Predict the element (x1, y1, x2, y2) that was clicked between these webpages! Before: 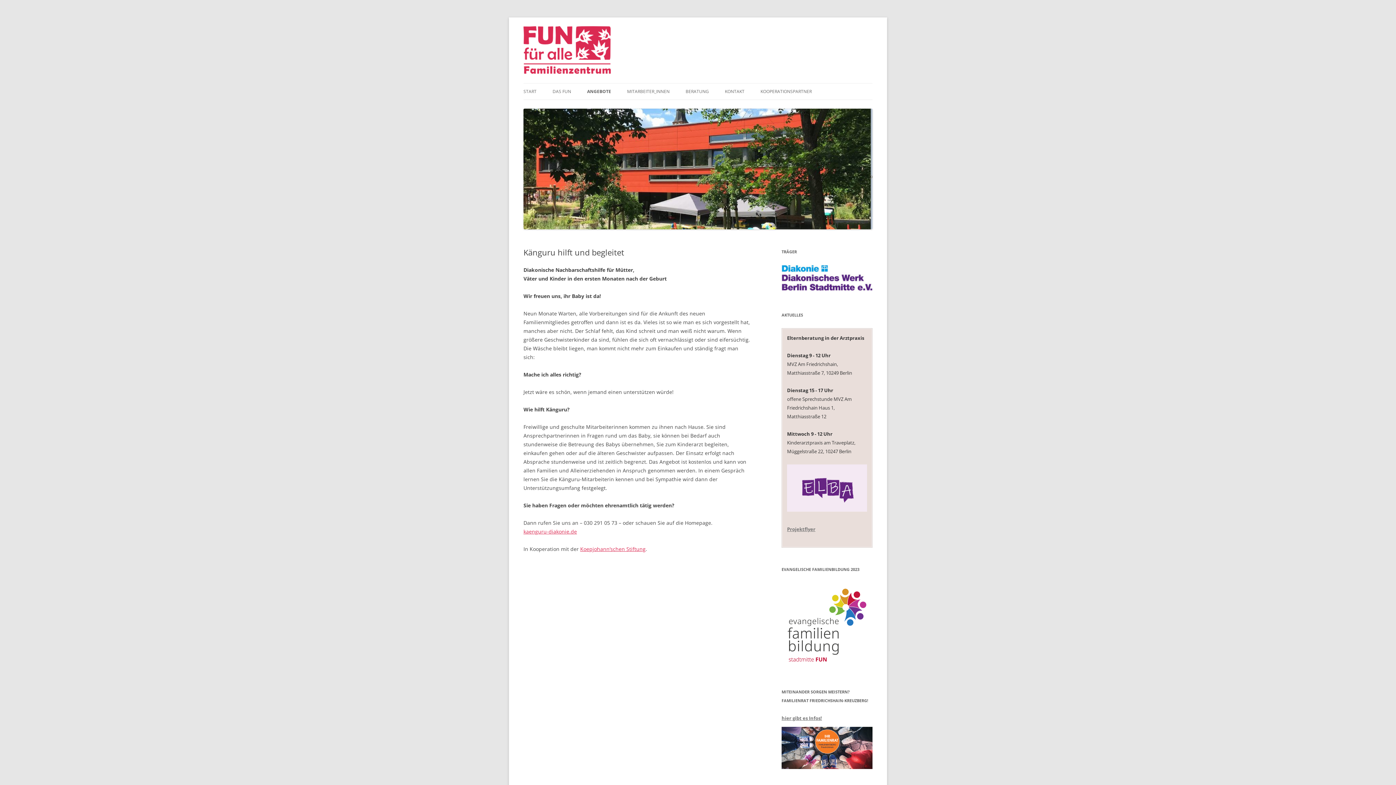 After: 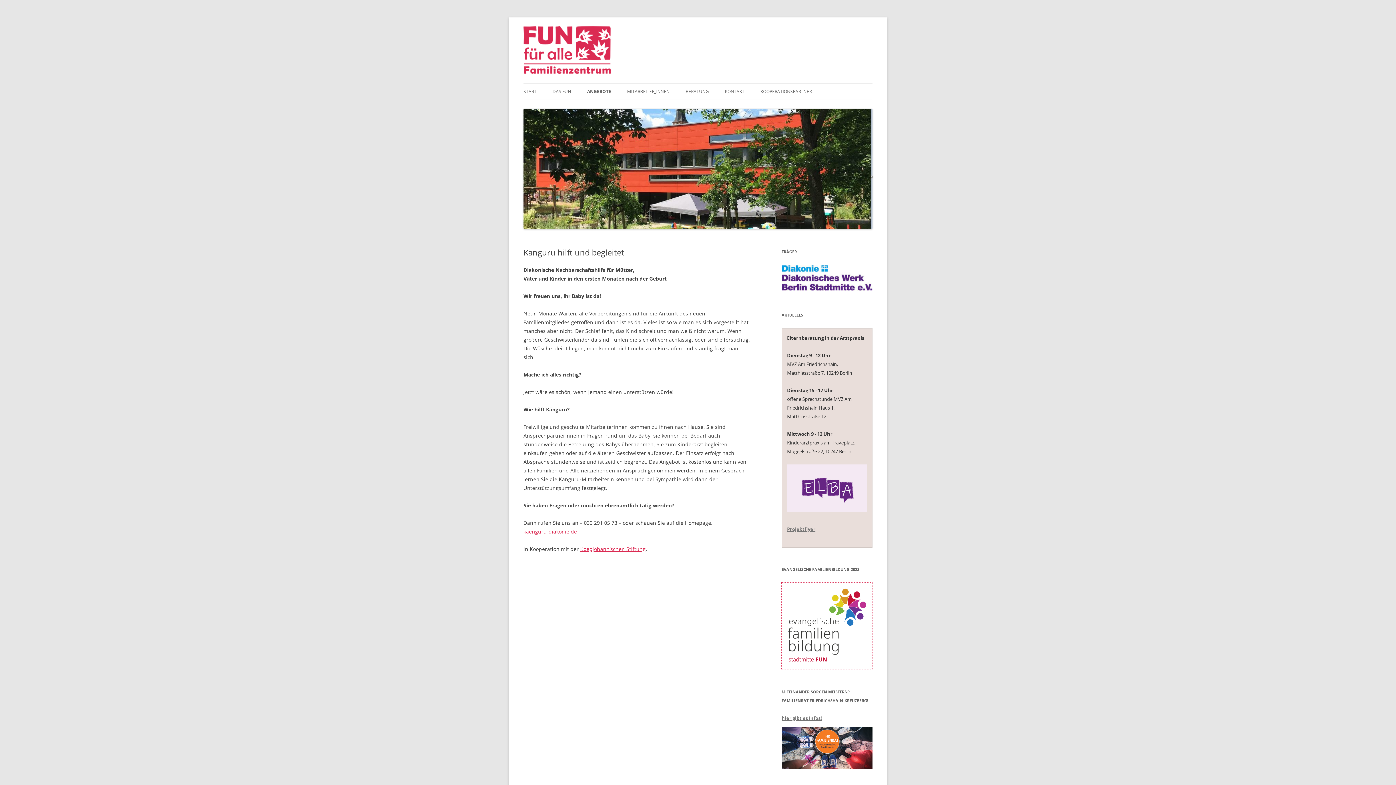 Action: bbox: (781, 662, 872, 669)